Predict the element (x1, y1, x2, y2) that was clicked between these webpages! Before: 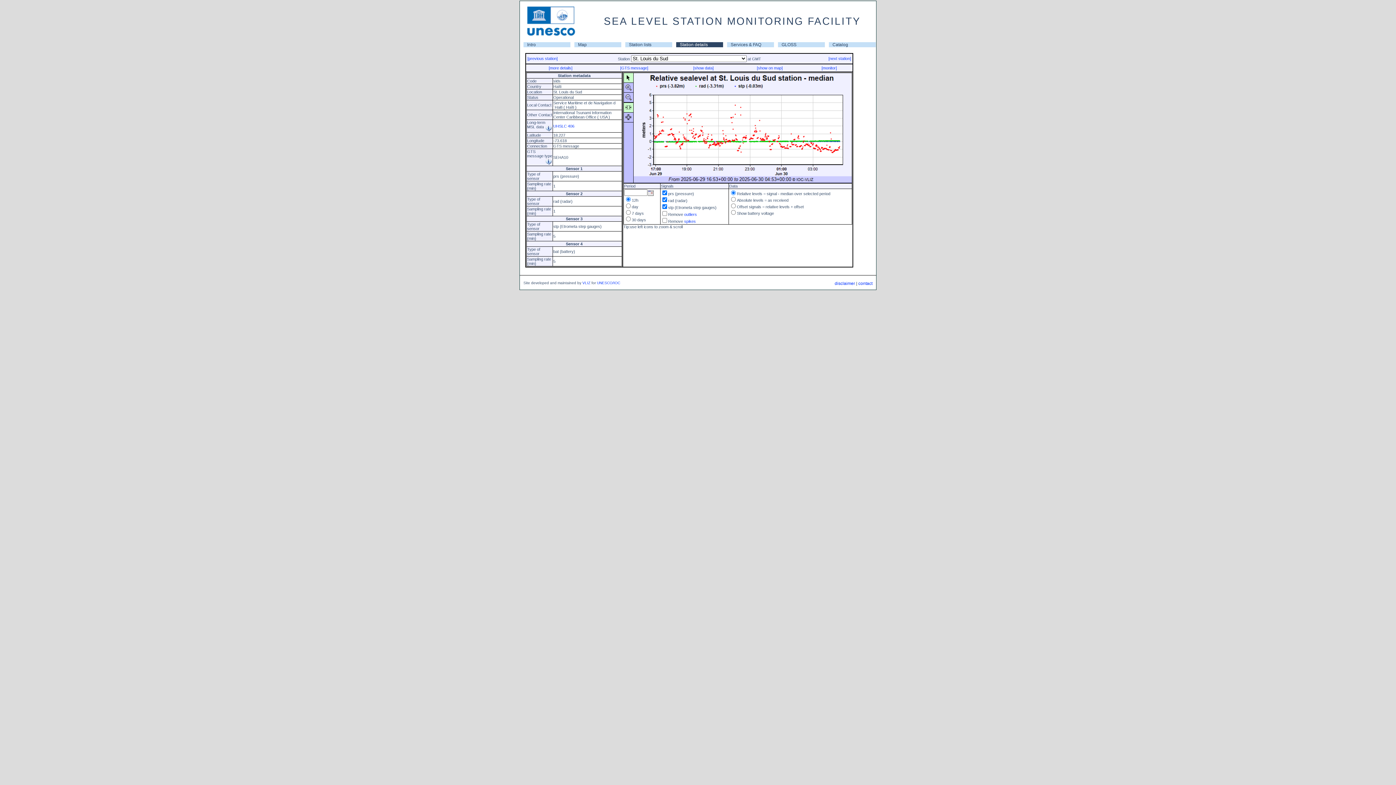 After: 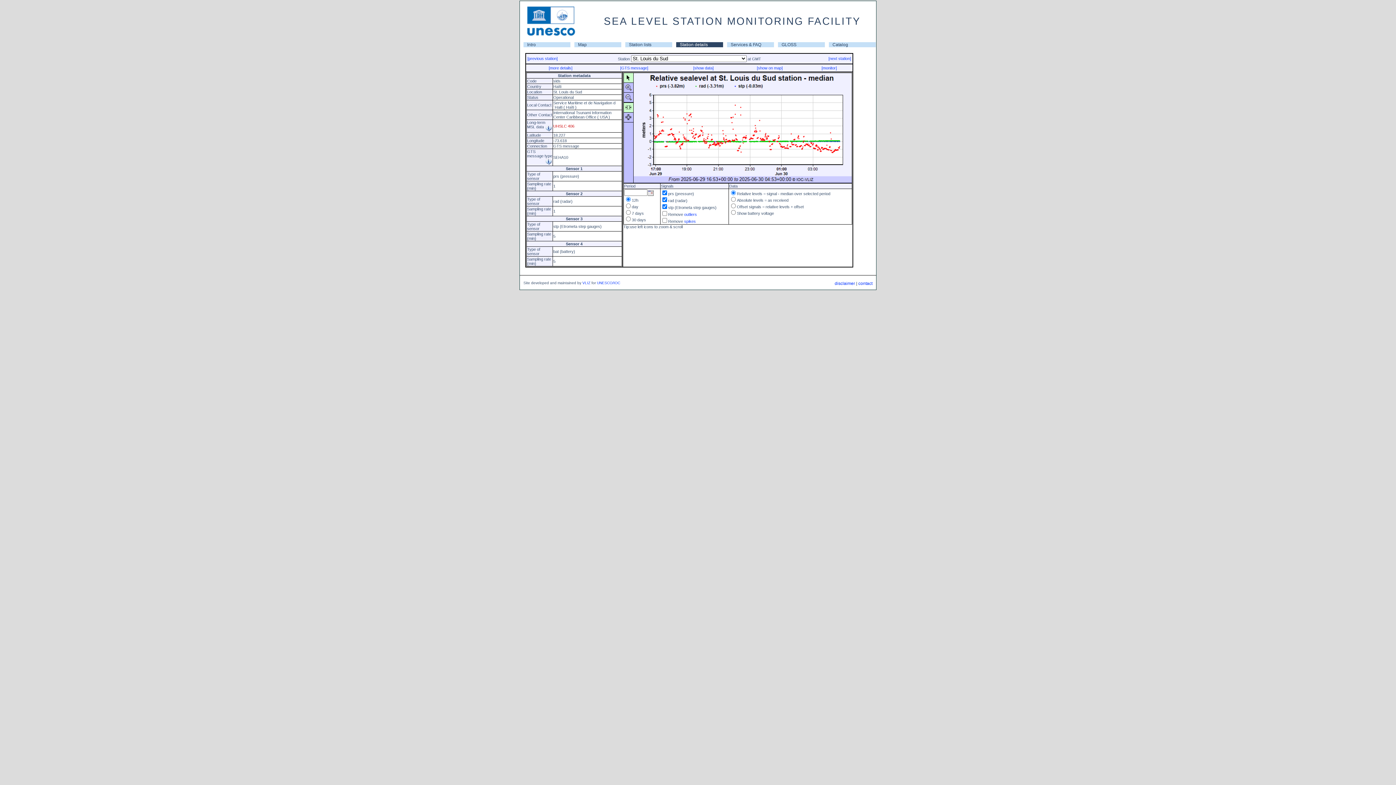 Action: label: UHSLC 406 bbox: (553, 124, 574, 128)